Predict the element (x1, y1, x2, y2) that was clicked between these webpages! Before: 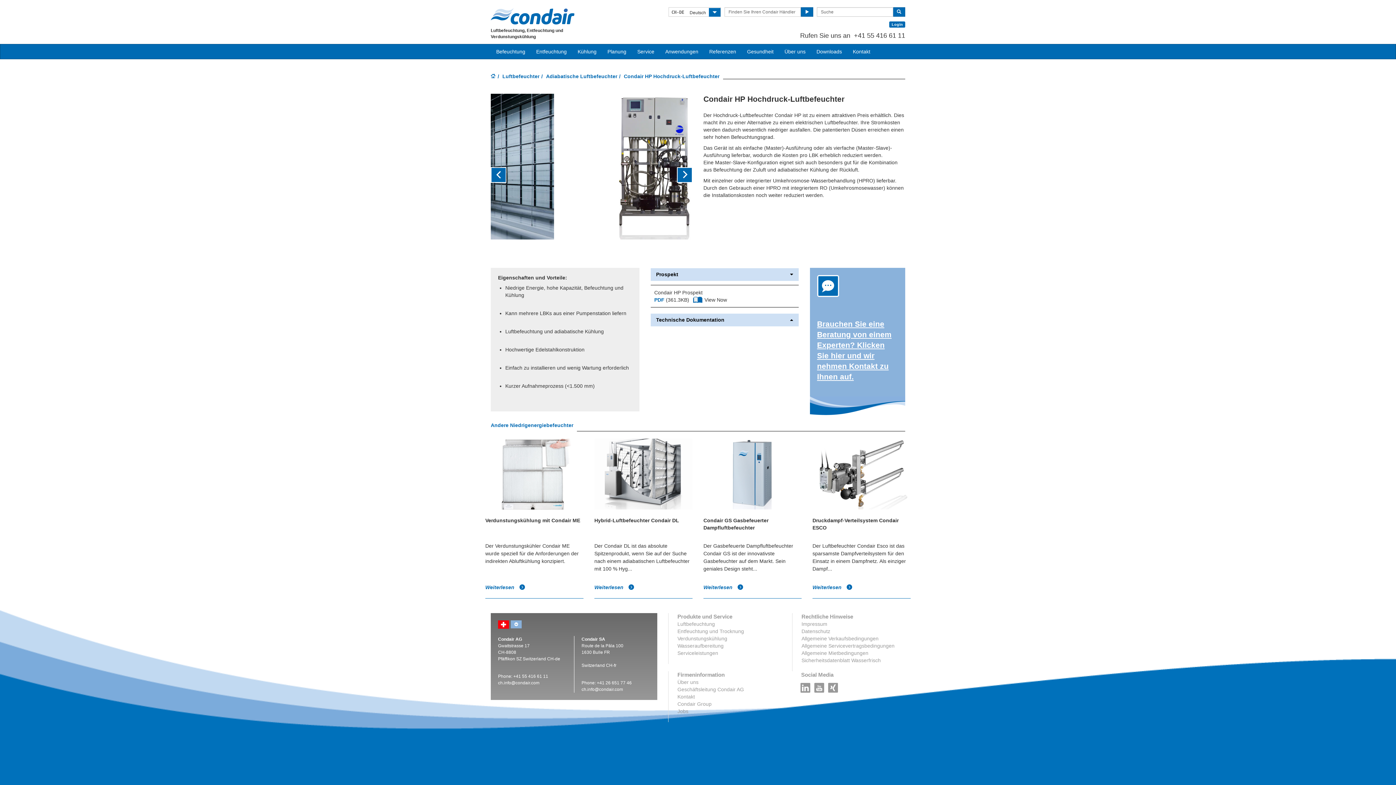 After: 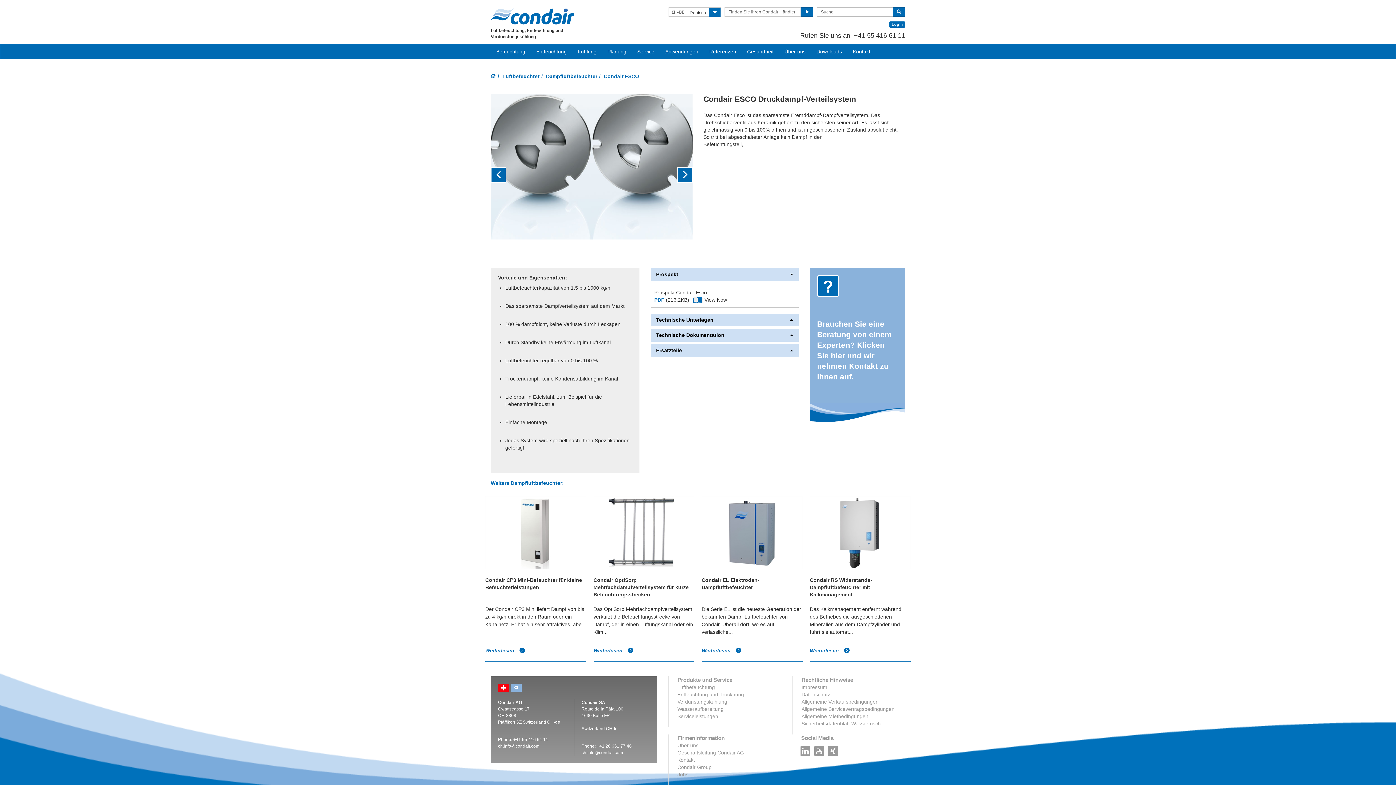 Action: label: Druckdampf-Verteilsystem Condair ESCO bbox: (812, 517, 910, 531)